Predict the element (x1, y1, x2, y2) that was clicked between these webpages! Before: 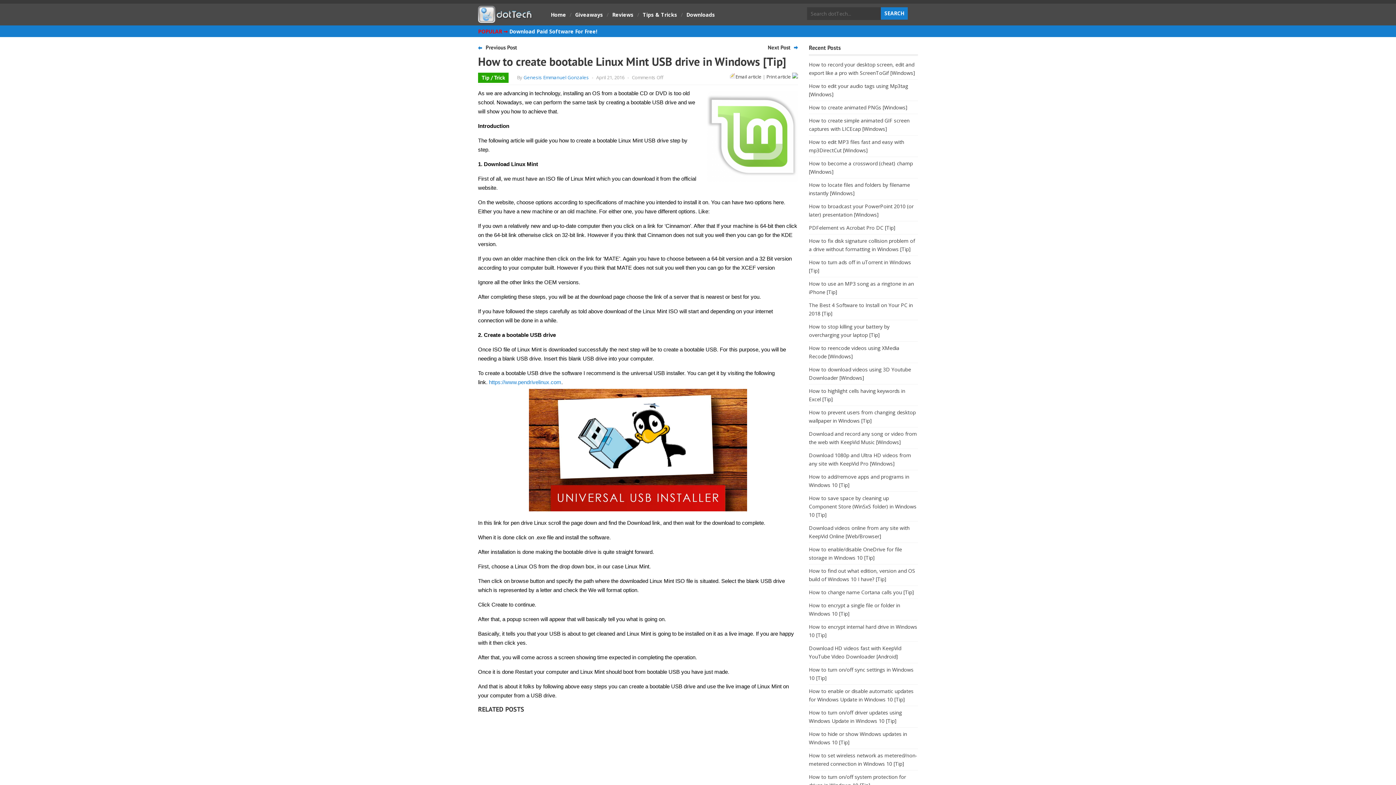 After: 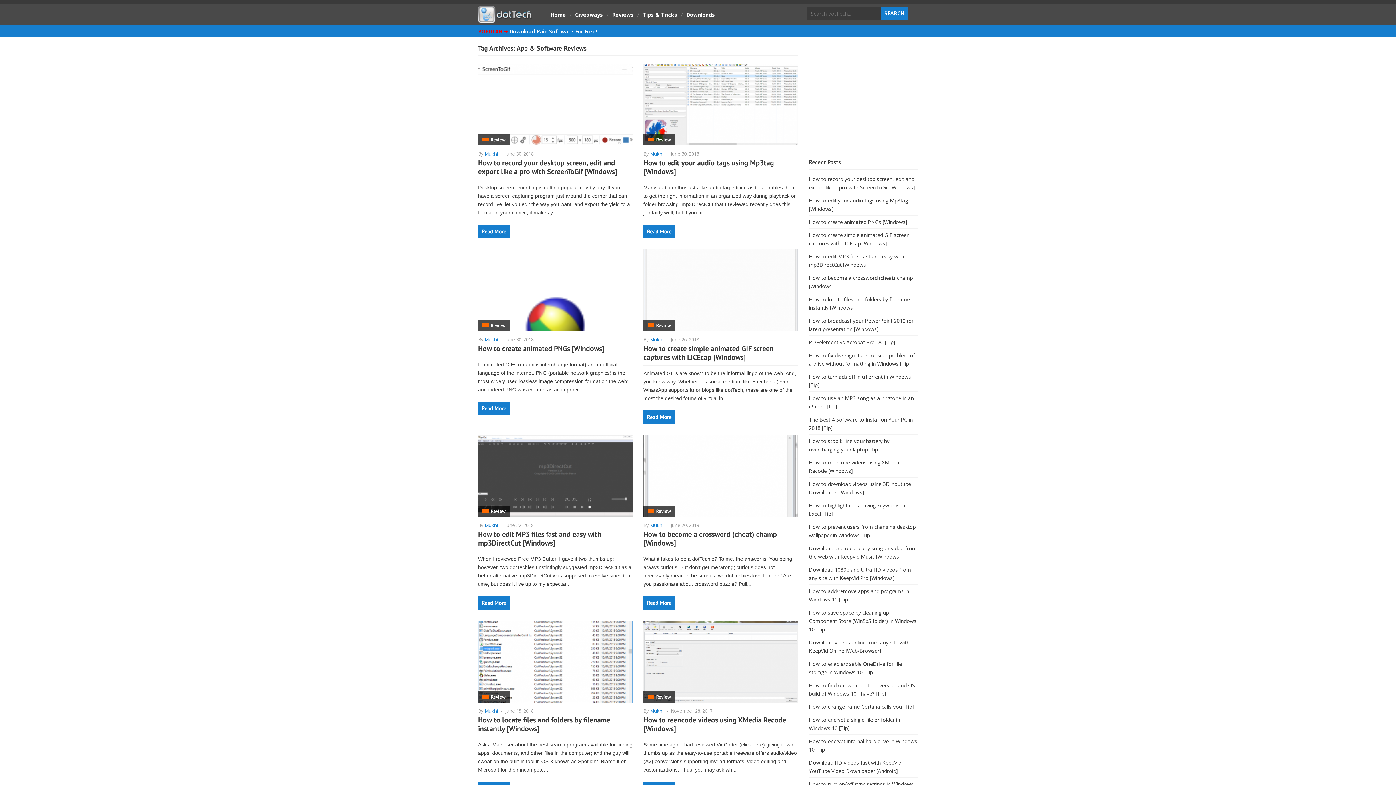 Action: bbox: (608, 11, 637, 18) label: Reviews